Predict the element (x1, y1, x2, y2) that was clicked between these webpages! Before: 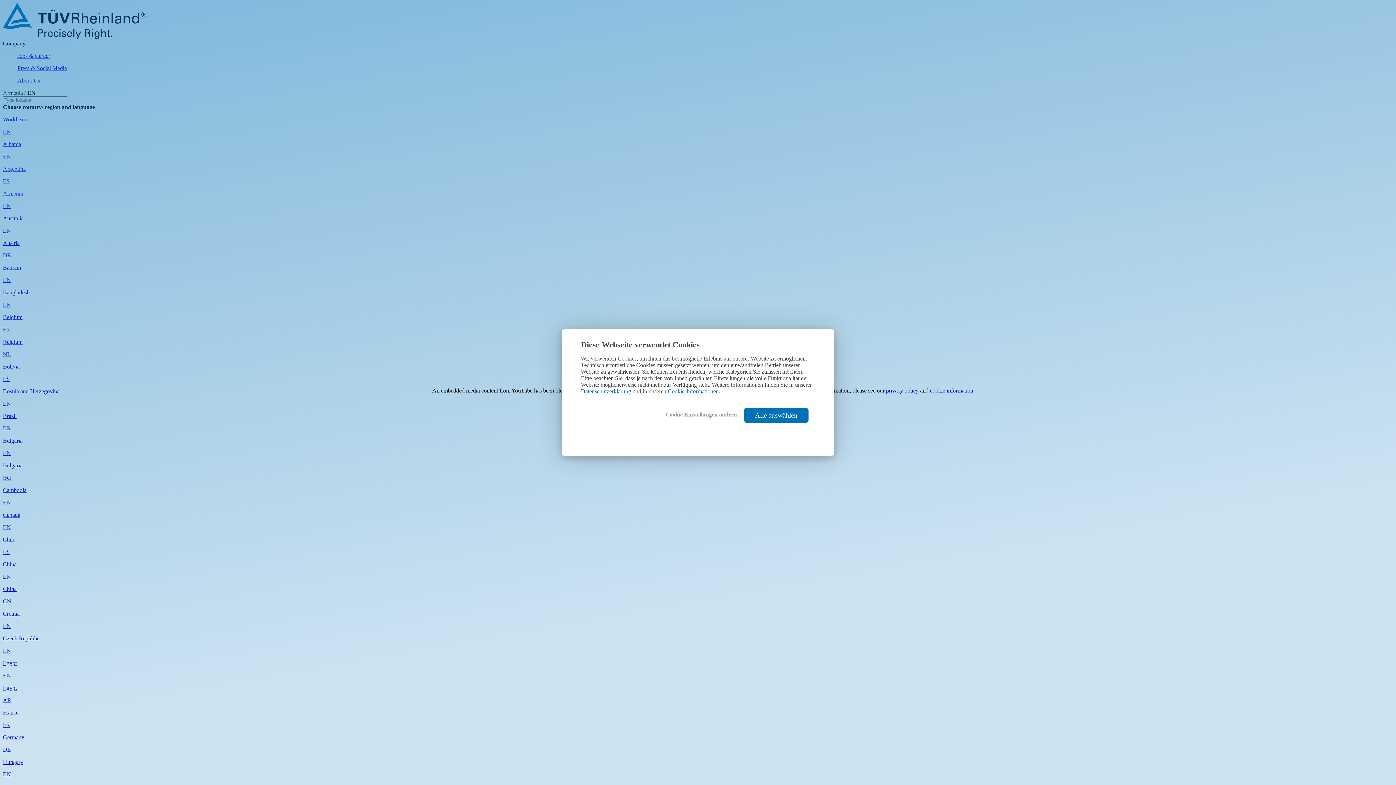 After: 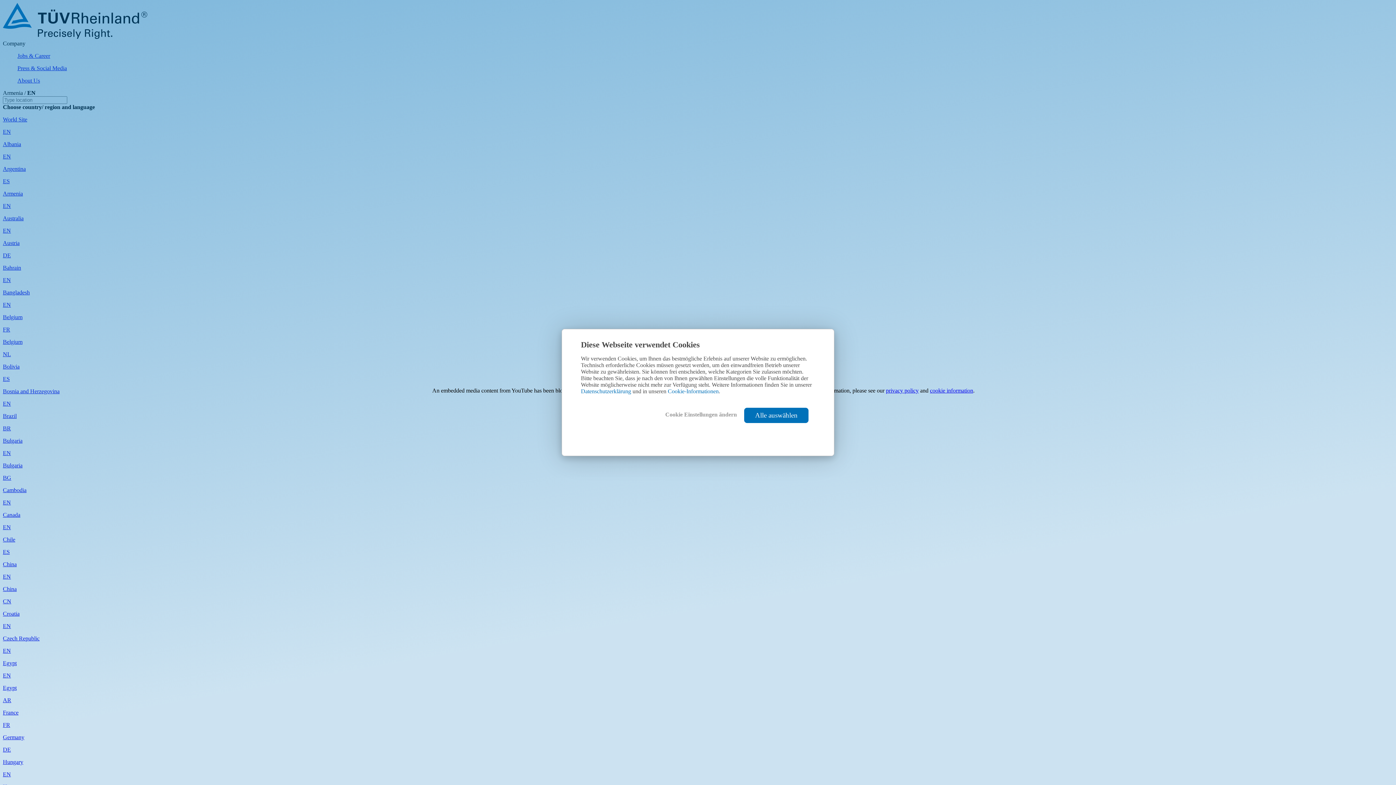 Action: bbox: (886, 387, 918, 393) label: privacy policy